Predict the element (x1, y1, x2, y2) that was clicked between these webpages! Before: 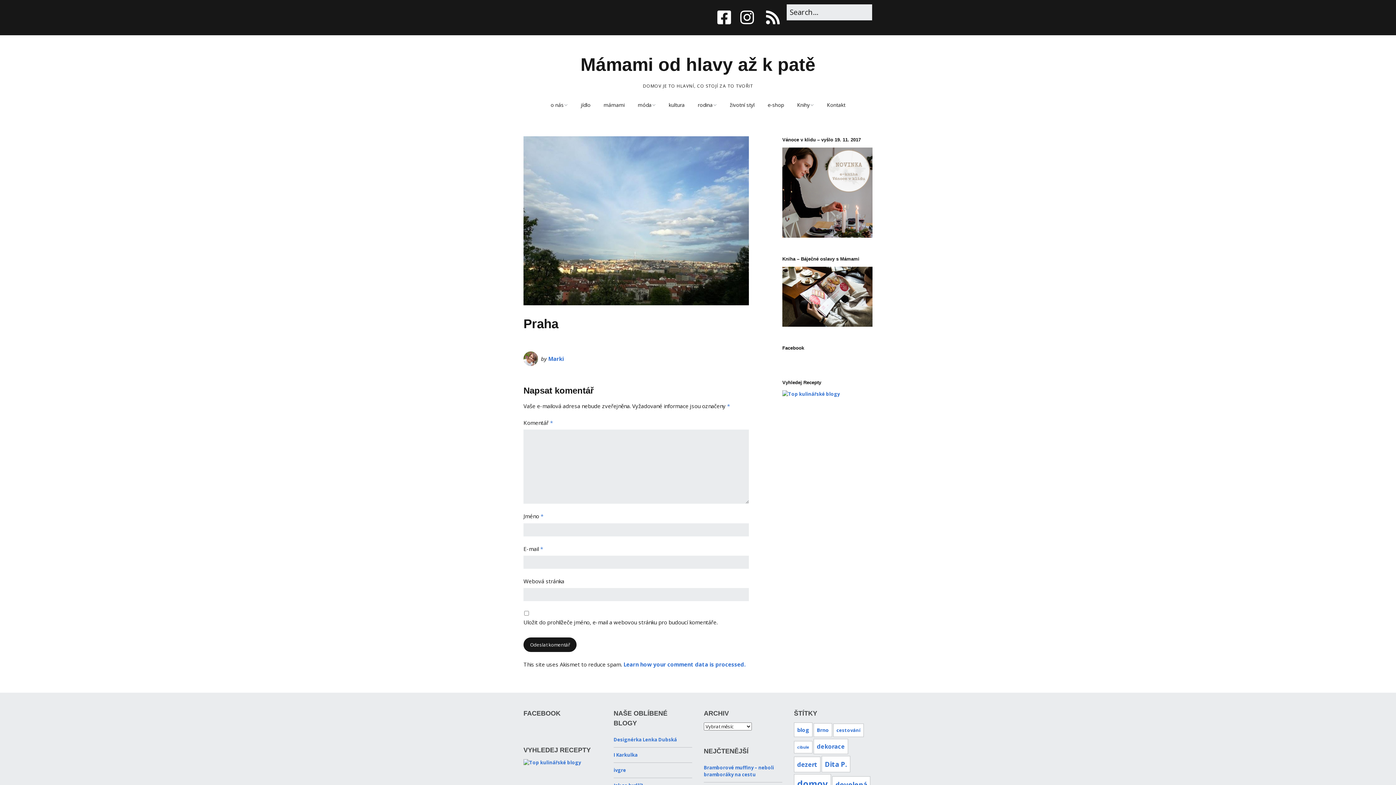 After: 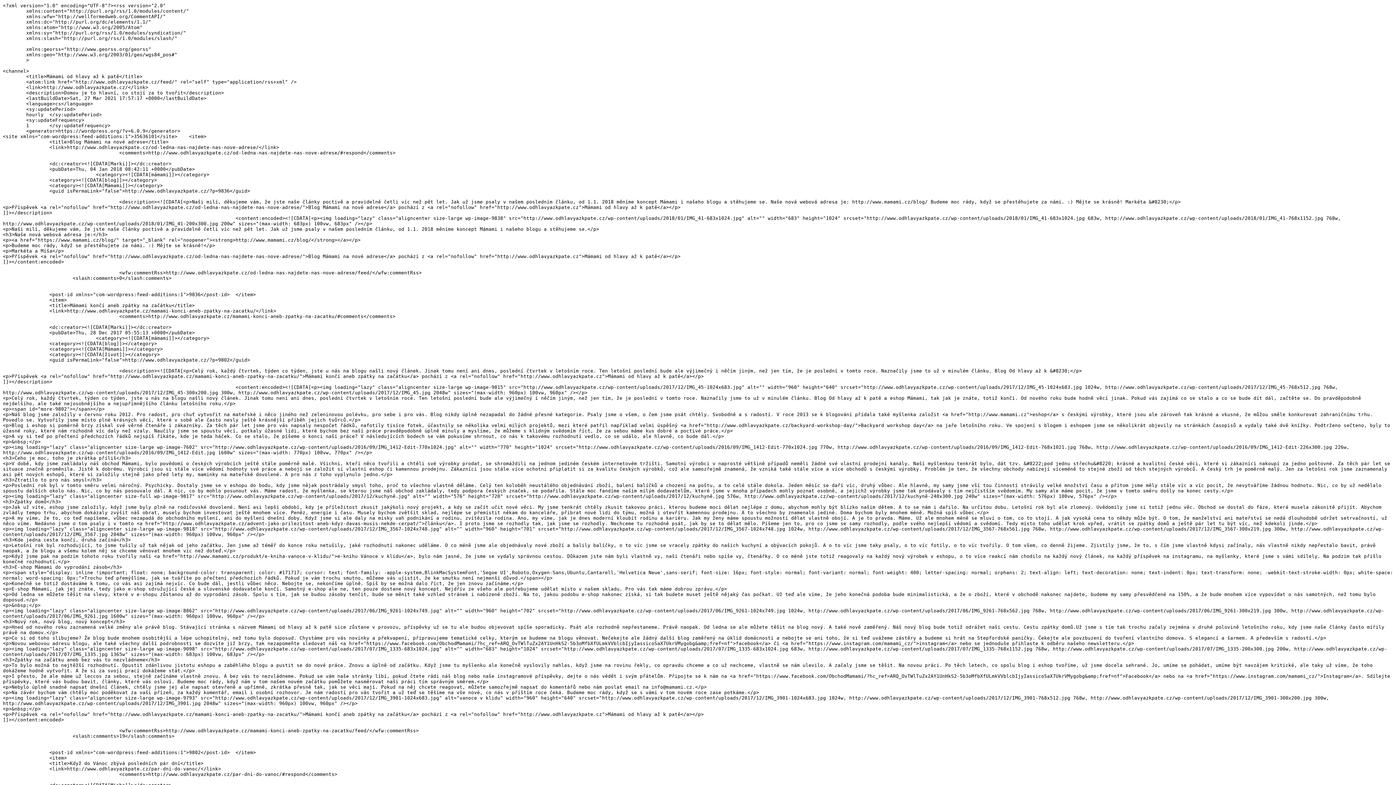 Action: label: RSS bbox: (759, 0, 786, 34)